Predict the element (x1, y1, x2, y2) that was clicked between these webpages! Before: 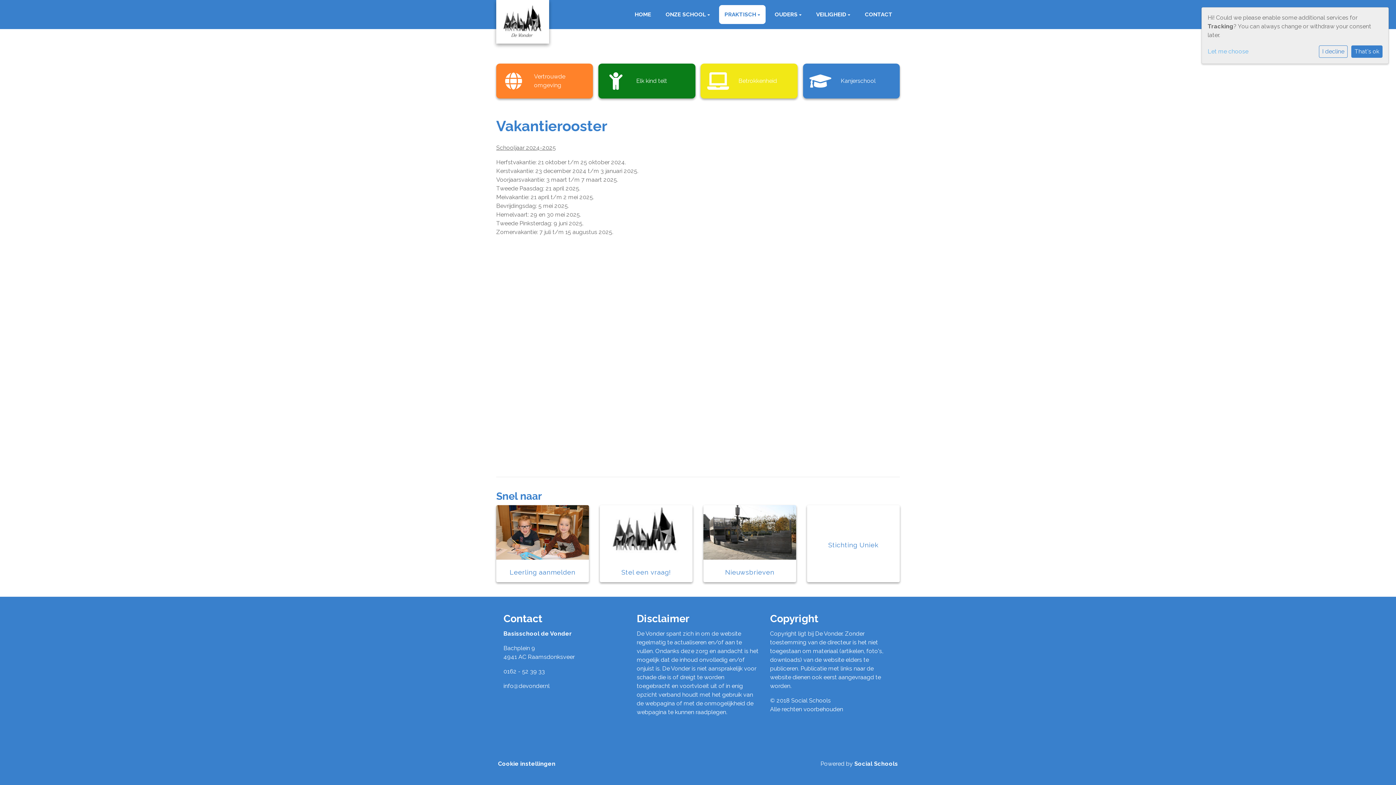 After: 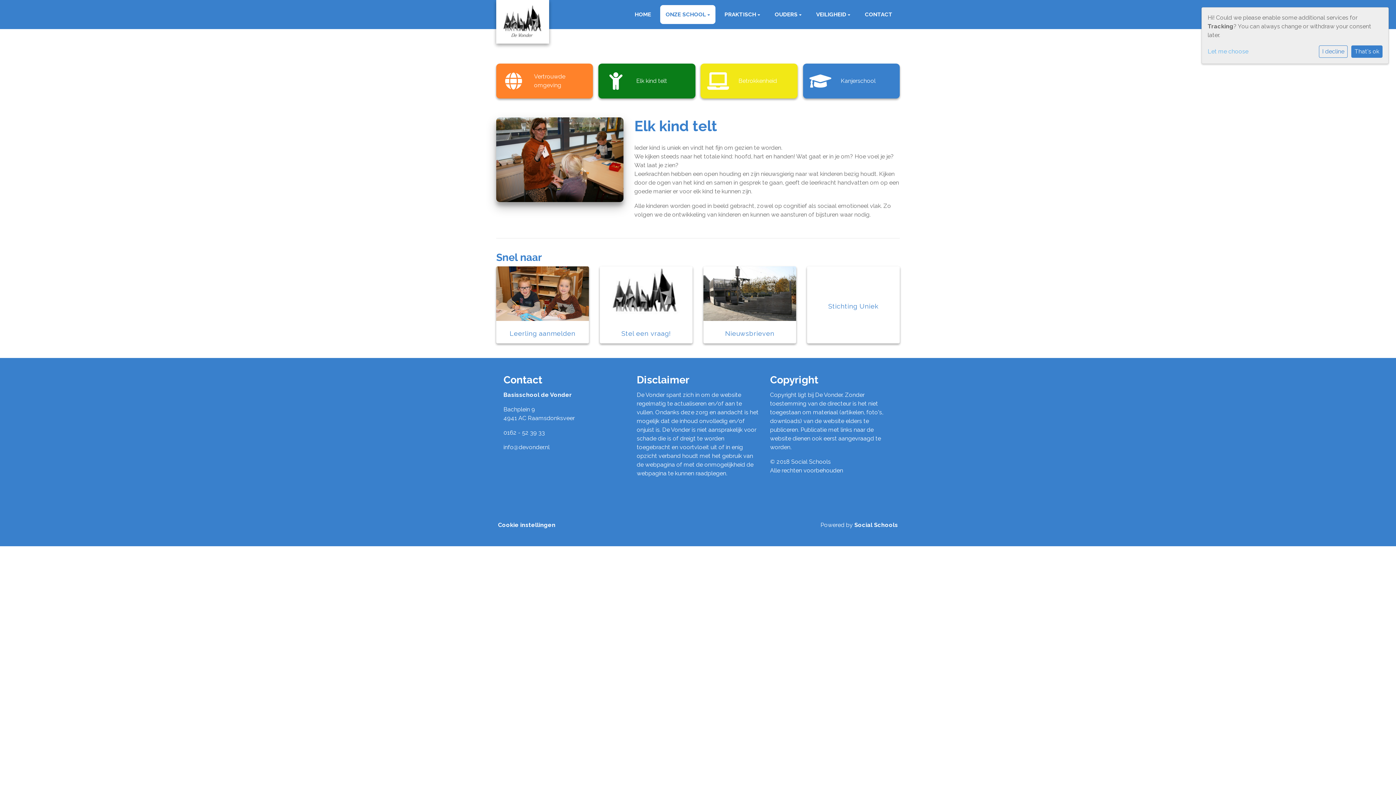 Action: bbox: (598, 63, 695, 98) label: Elk kind telt